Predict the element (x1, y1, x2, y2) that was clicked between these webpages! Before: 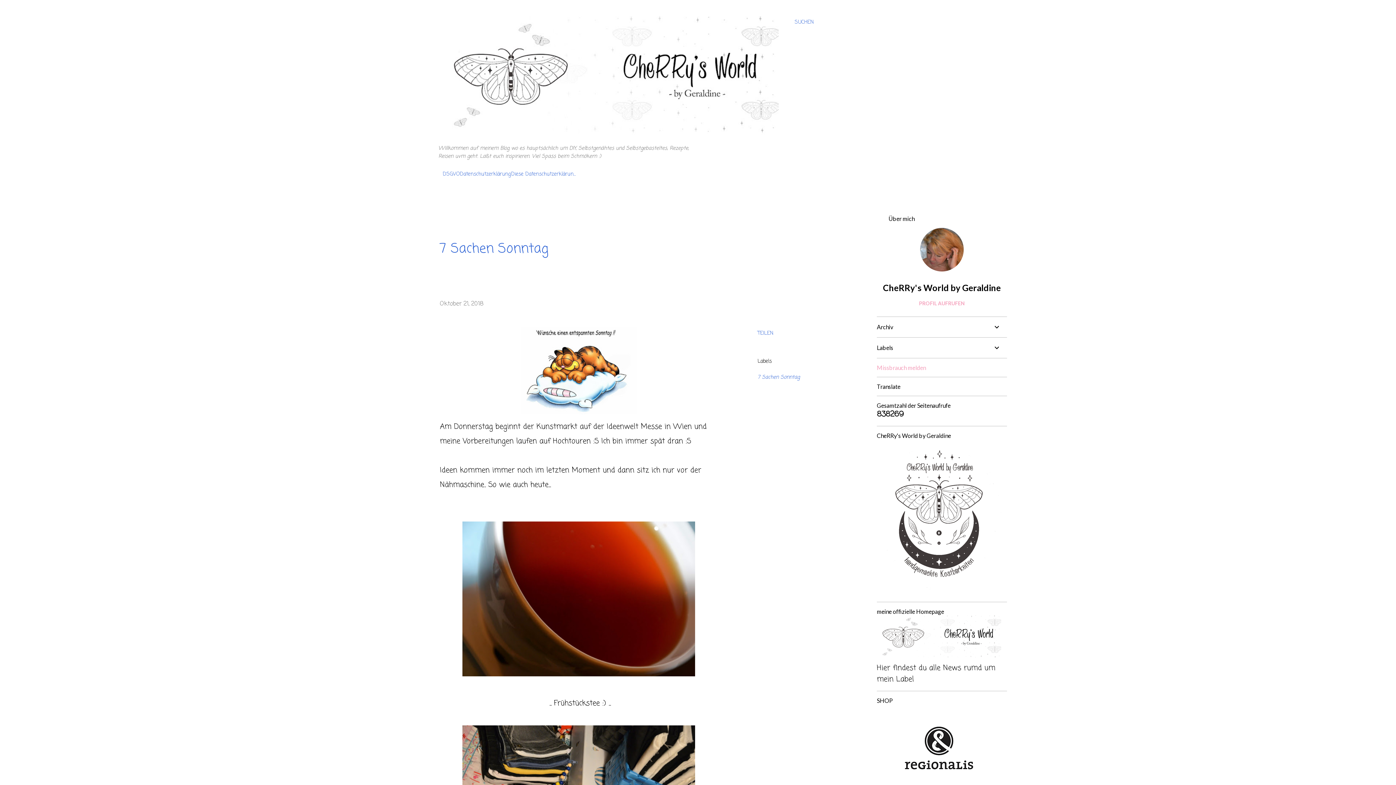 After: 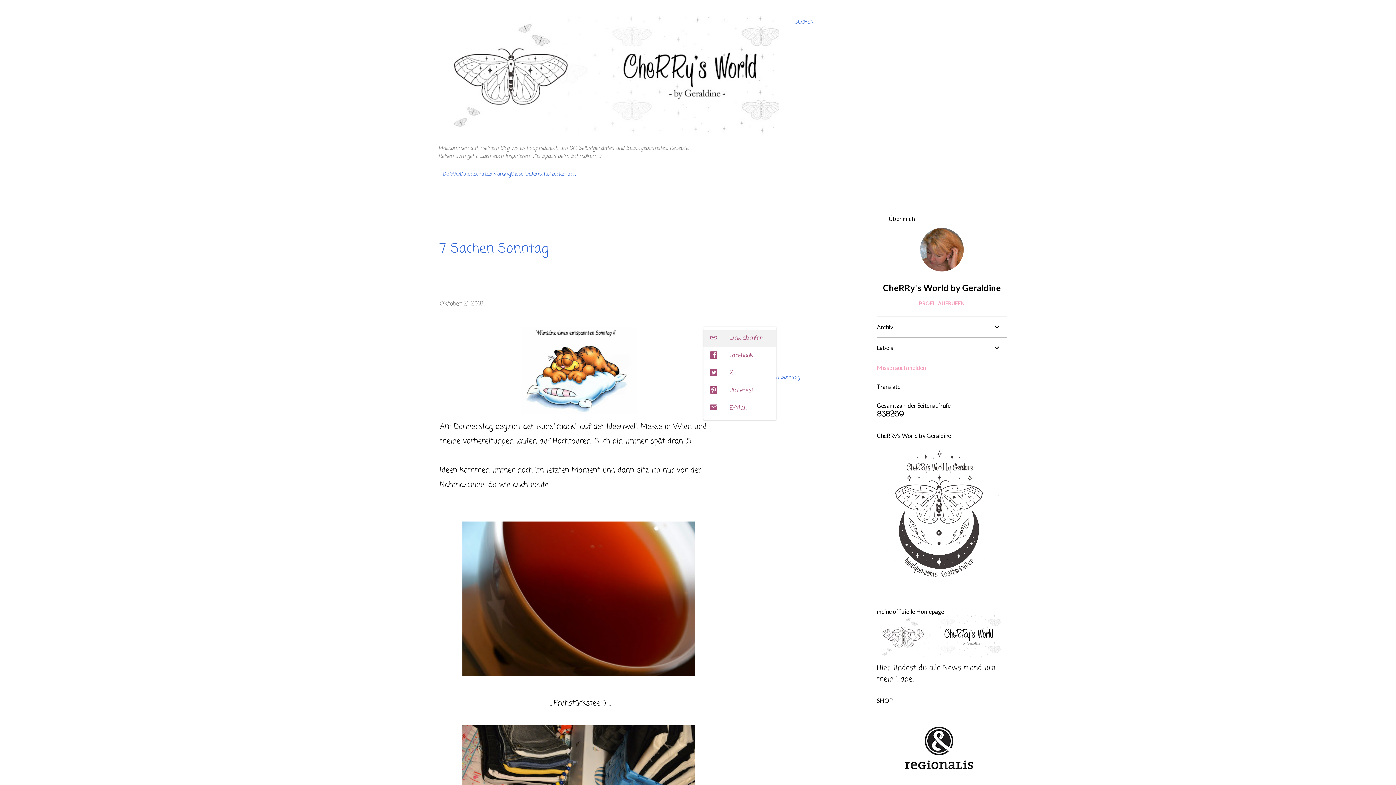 Action: bbox: (754, 326, 776, 340) label: Teilen